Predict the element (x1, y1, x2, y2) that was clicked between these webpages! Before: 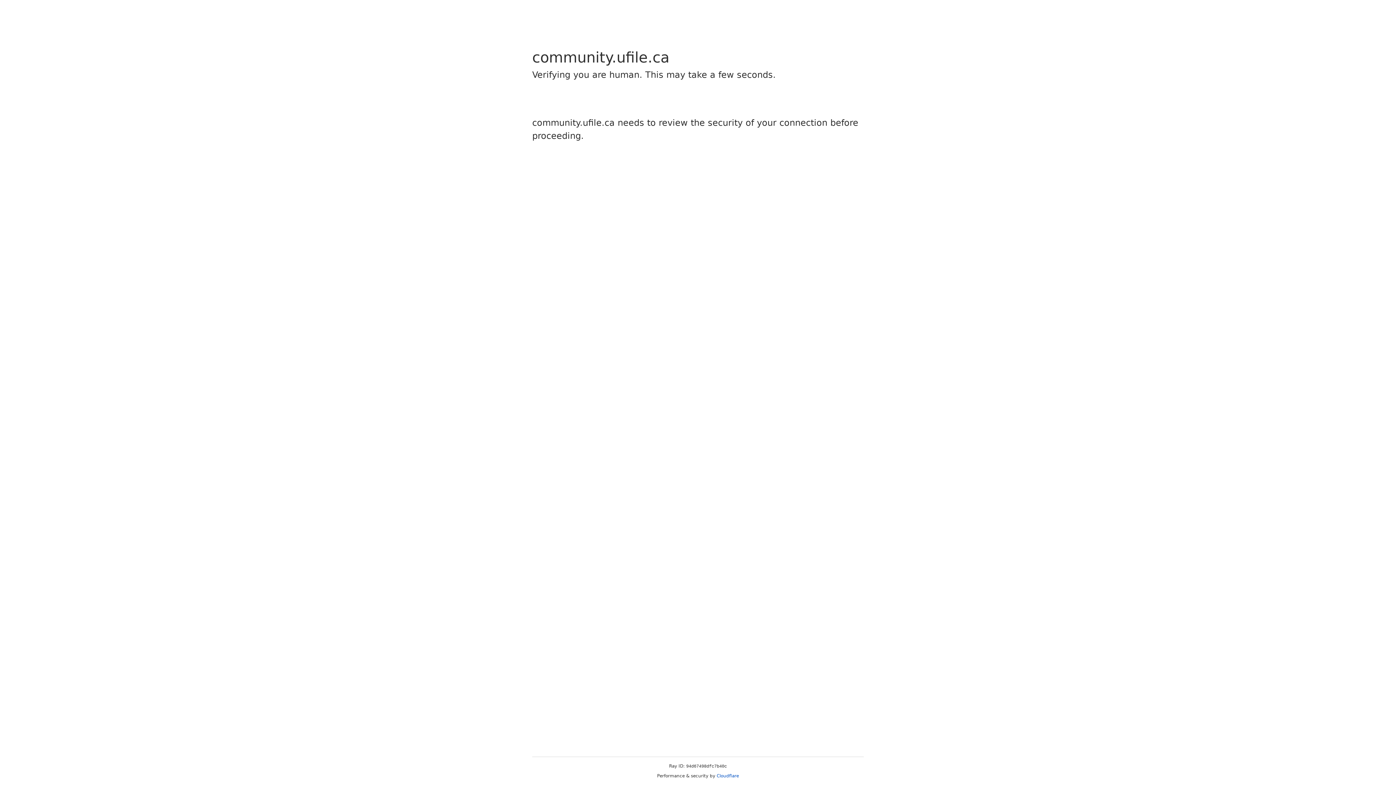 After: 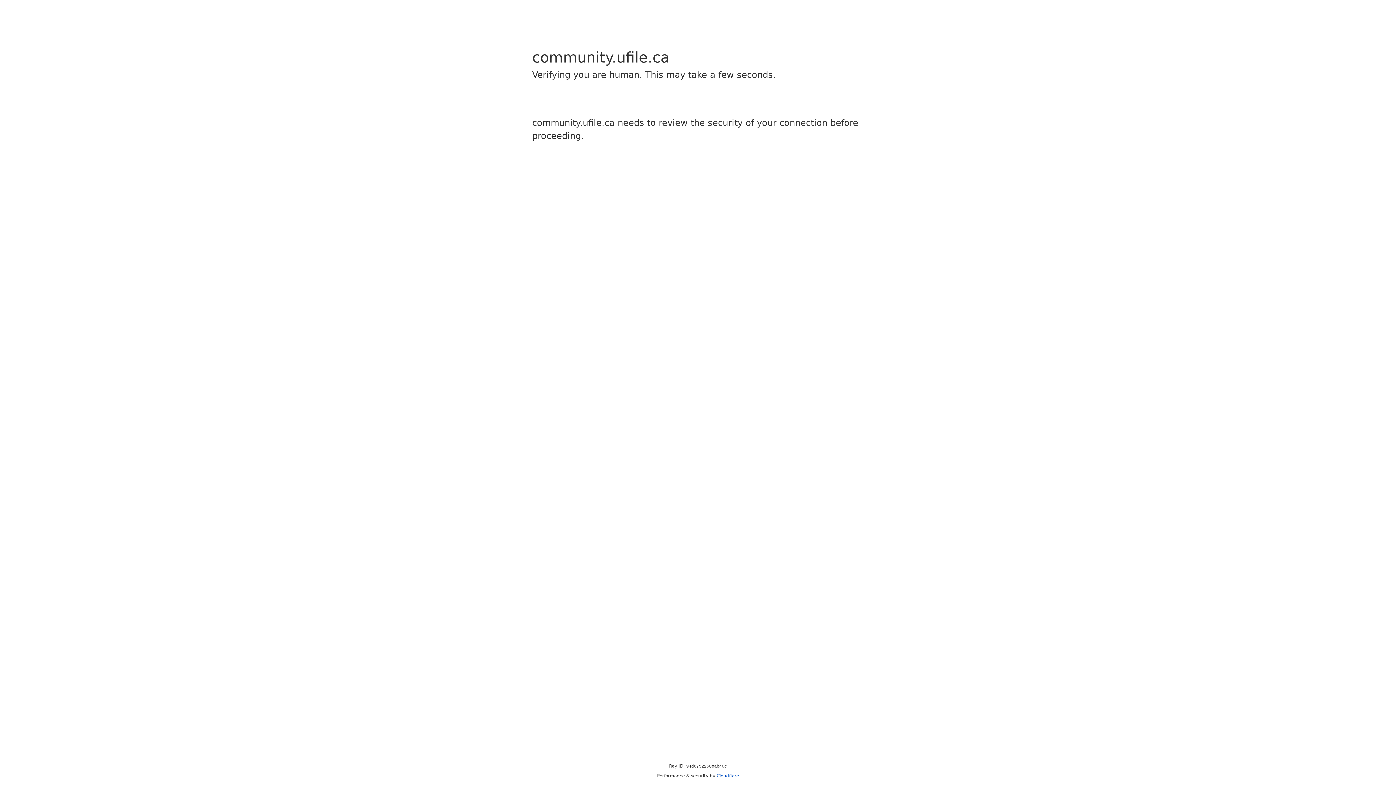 Action: bbox: (716, 773, 739, 778) label: Cloudflare